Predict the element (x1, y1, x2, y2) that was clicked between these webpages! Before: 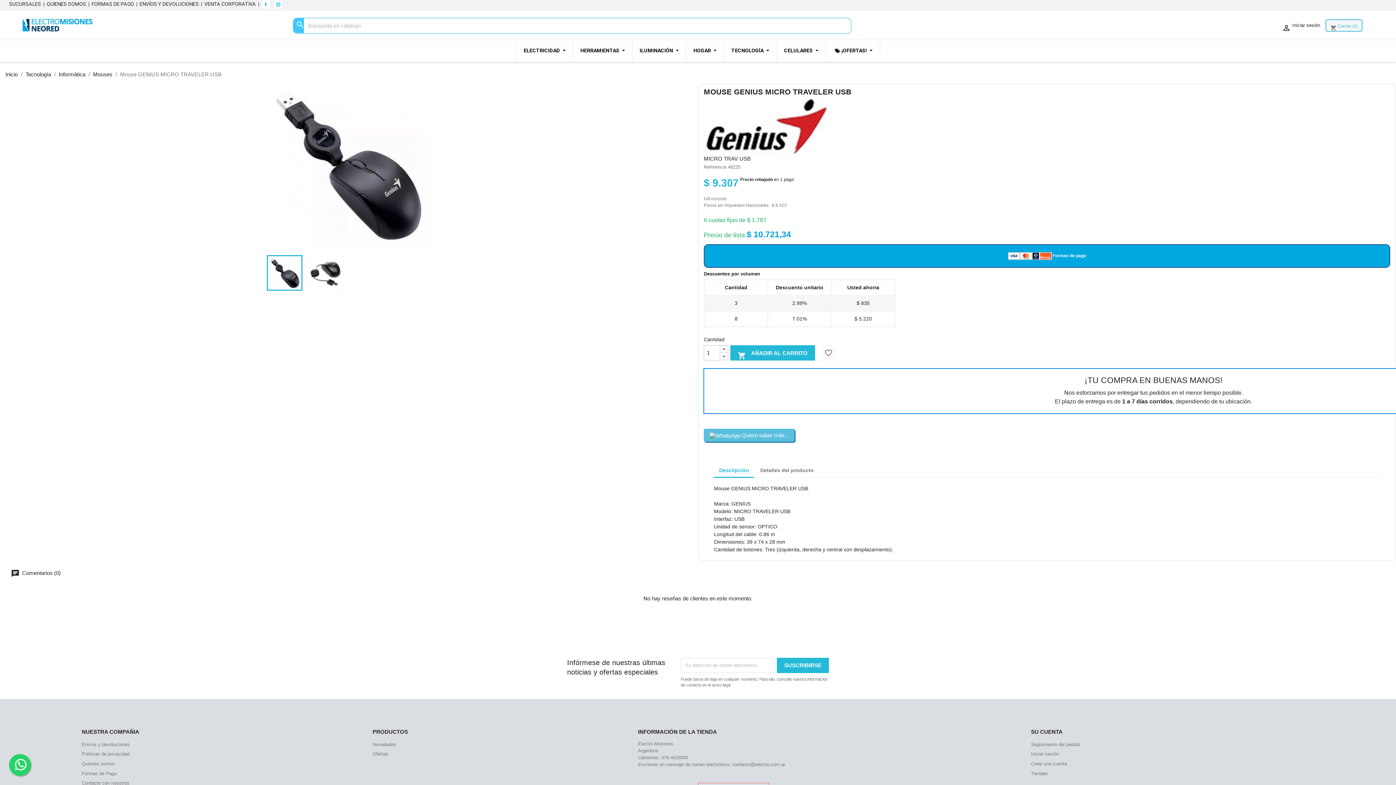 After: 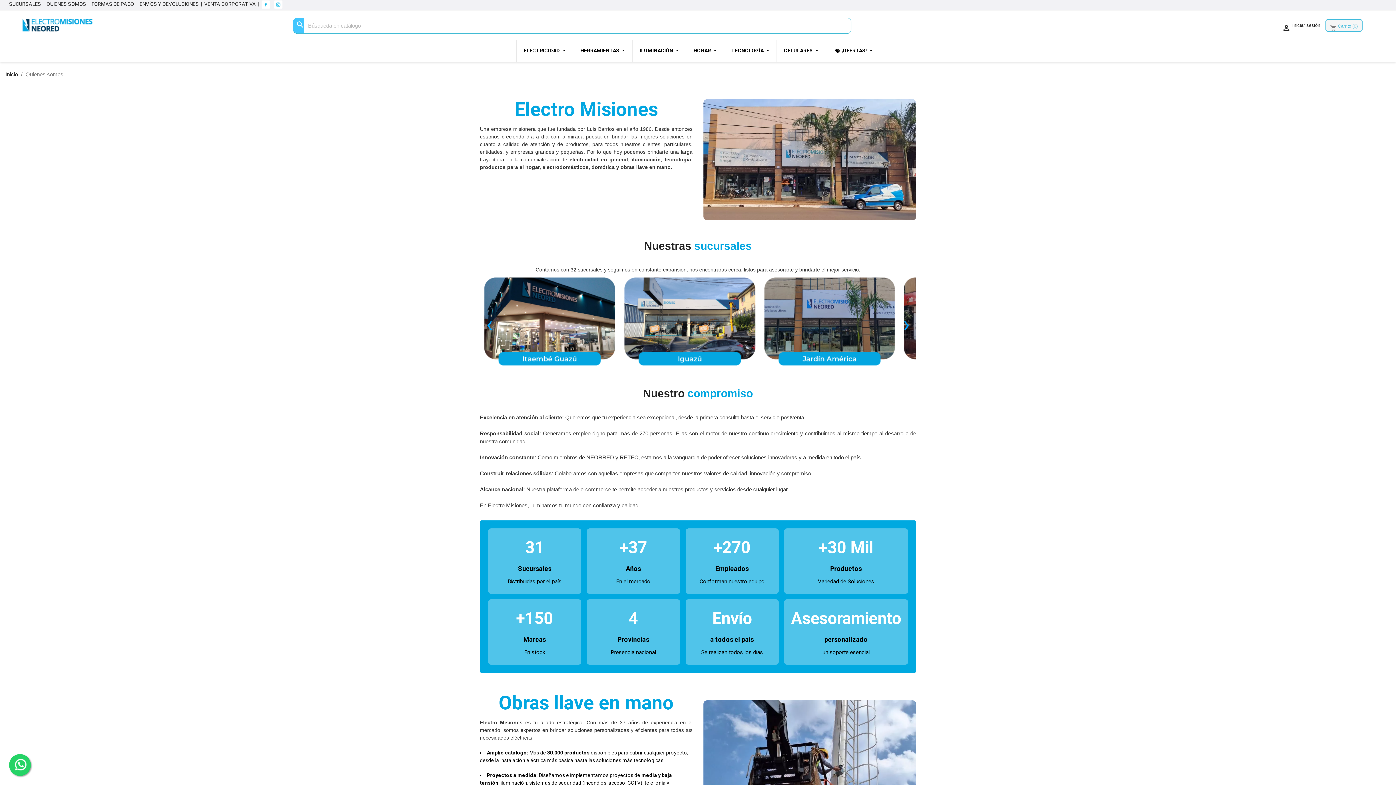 Action: label: QUIENES SOMOS bbox: (46, 1, 86, 6)